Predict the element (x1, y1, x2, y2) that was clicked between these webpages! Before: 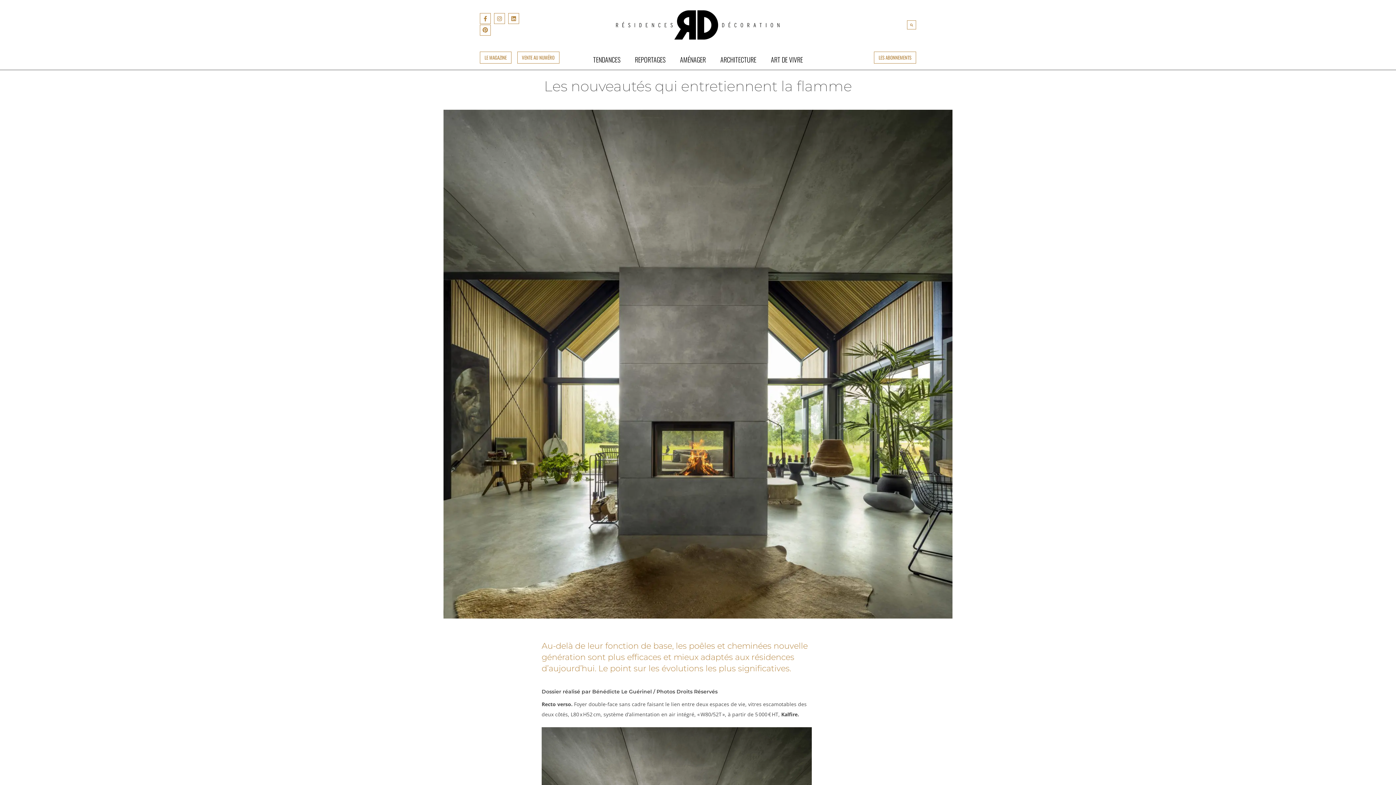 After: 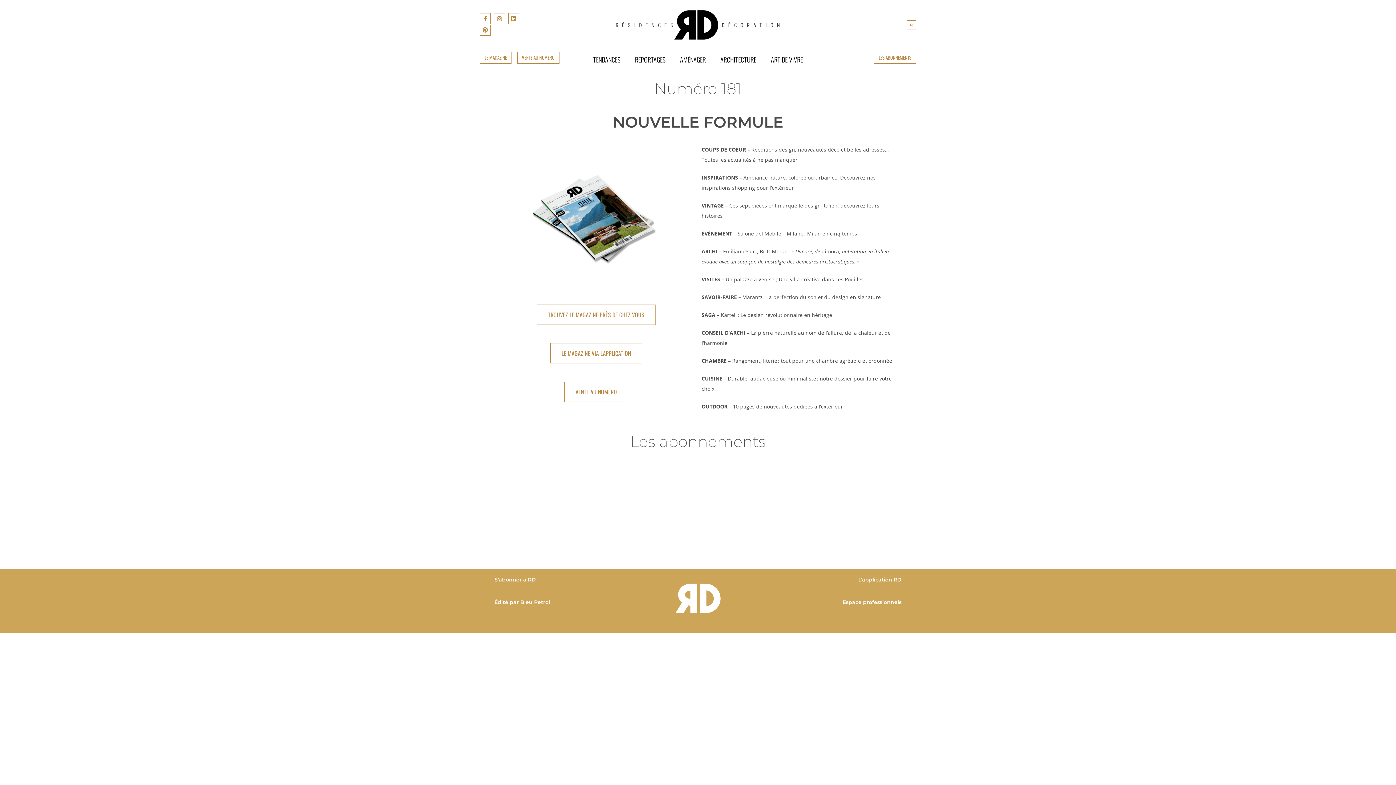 Action: bbox: (480, 51, 511, 63) label: LE MAGAZINE